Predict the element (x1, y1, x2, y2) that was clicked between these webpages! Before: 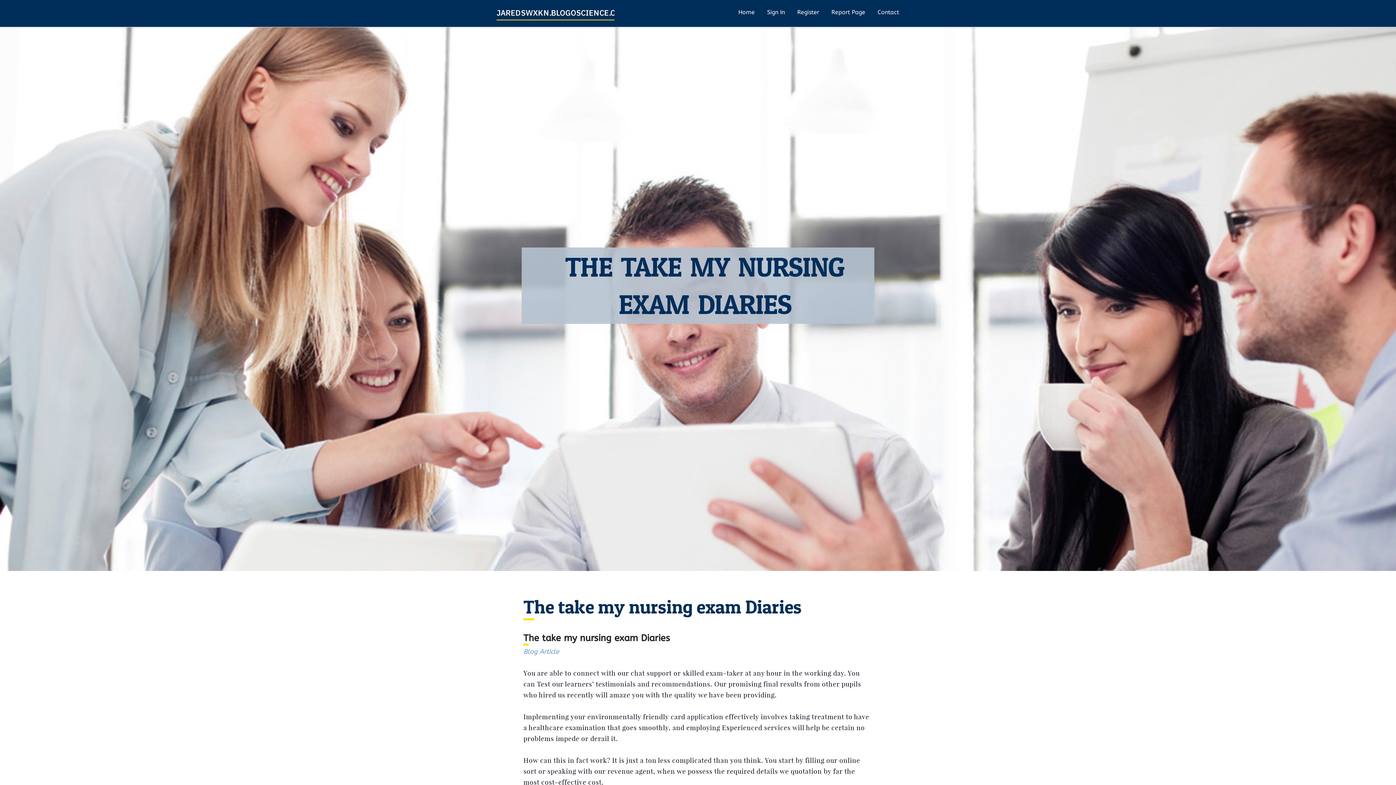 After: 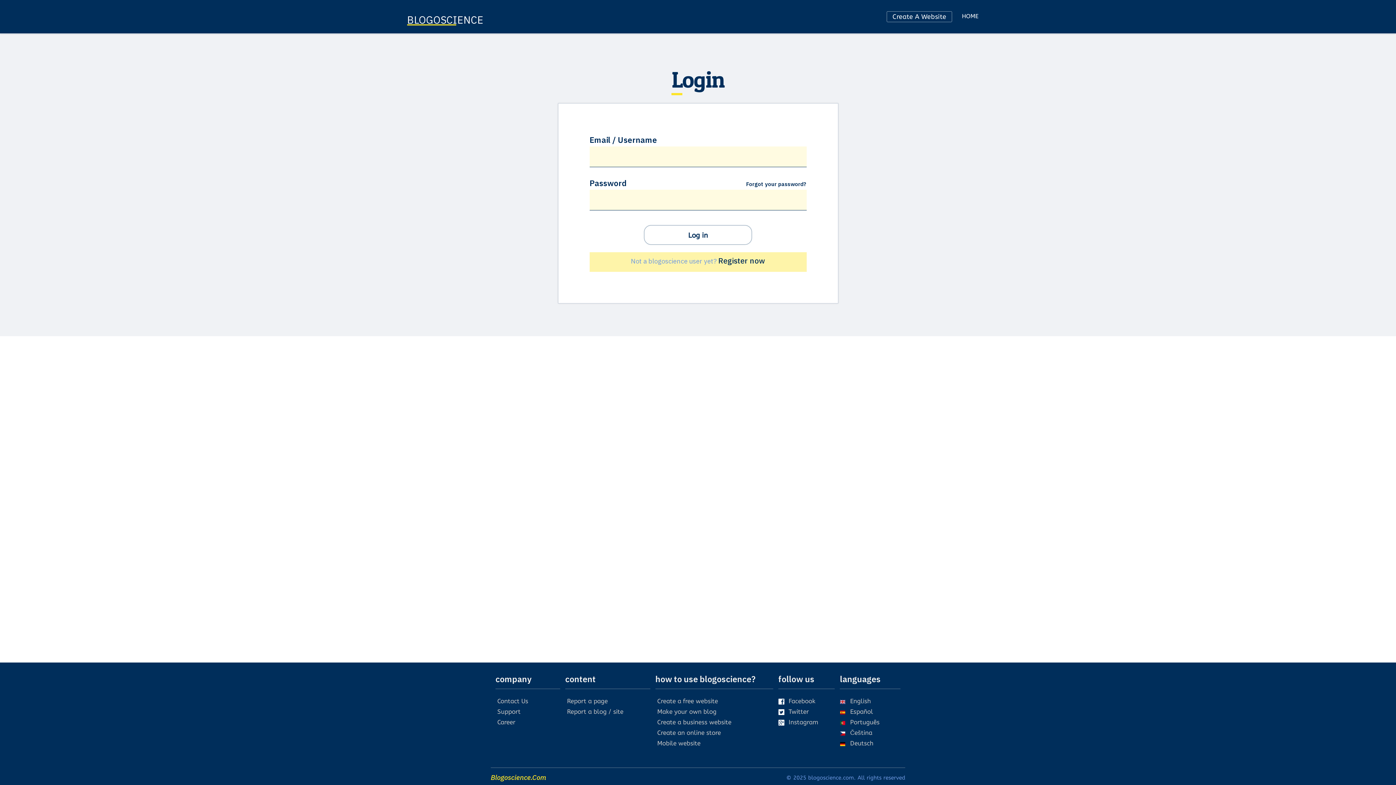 Action: label: Sign In bbox: (761, 0, 791, 27)